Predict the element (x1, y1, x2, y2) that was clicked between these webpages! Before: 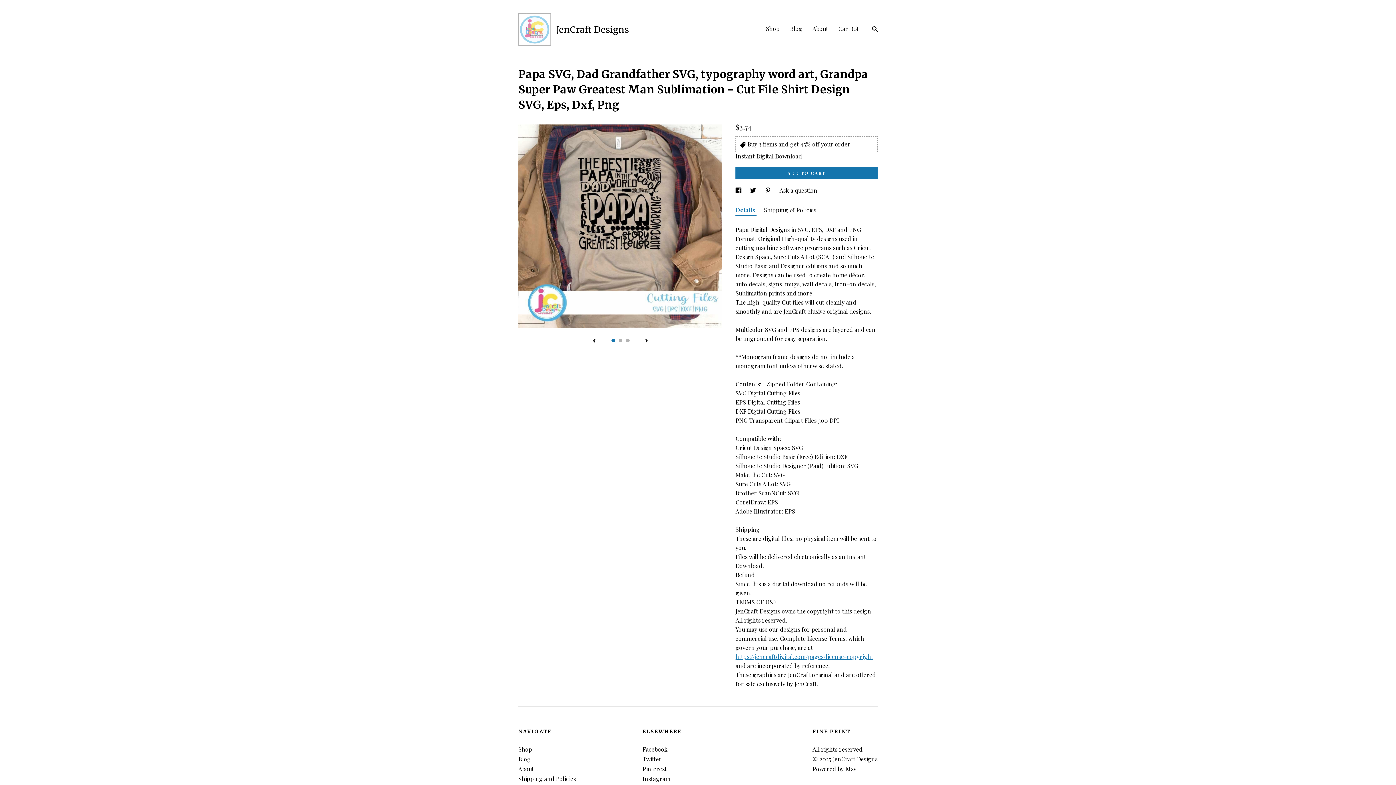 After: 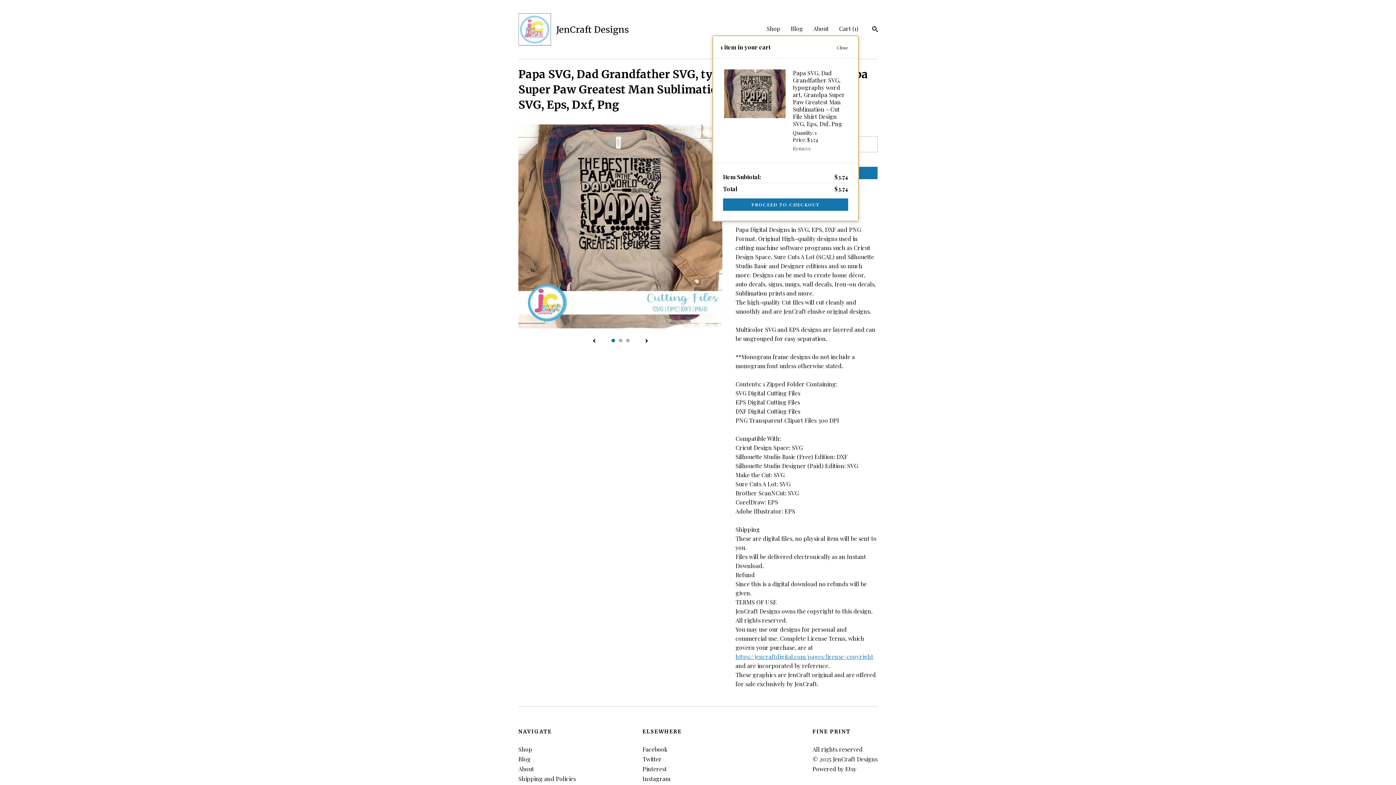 Action: label: ADD TO CART bbox: (735, 166, 877, 179)